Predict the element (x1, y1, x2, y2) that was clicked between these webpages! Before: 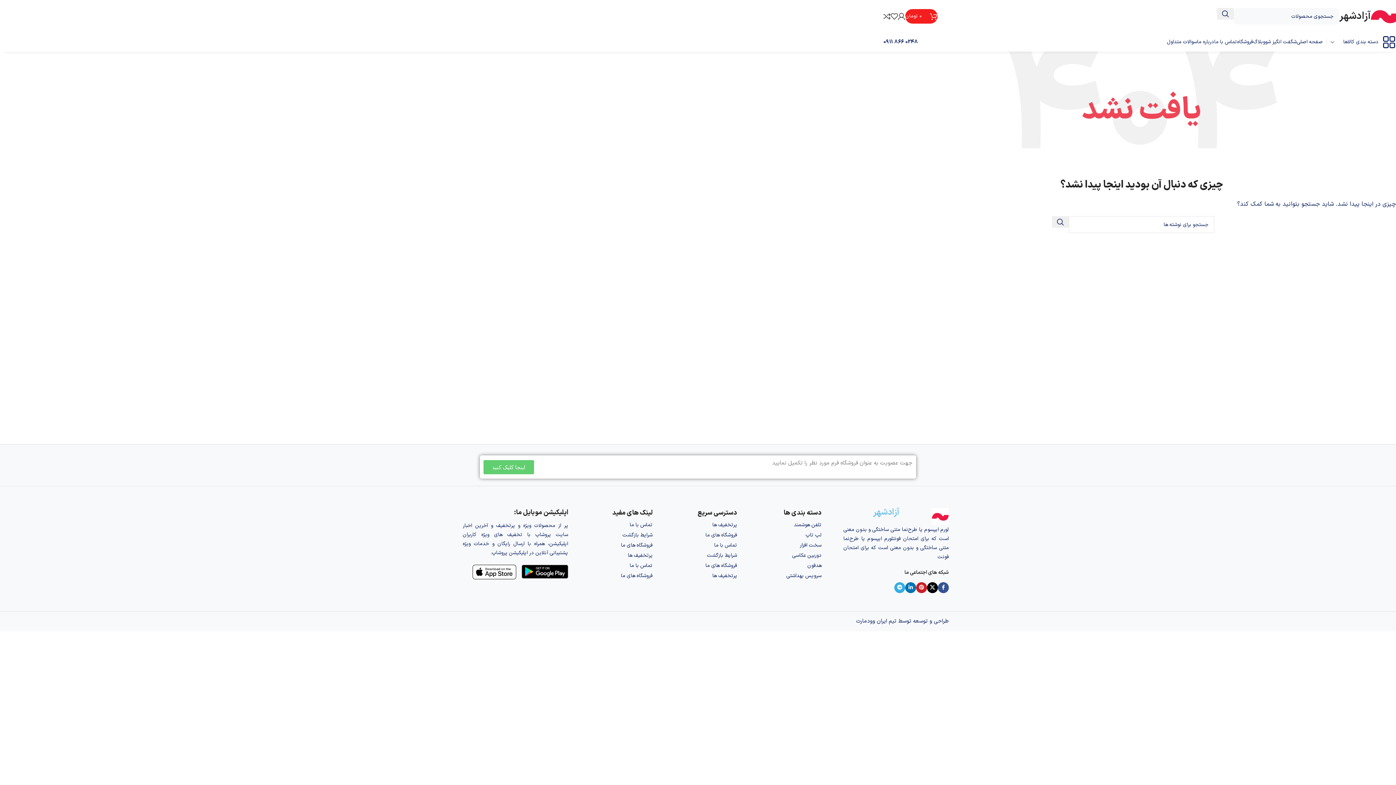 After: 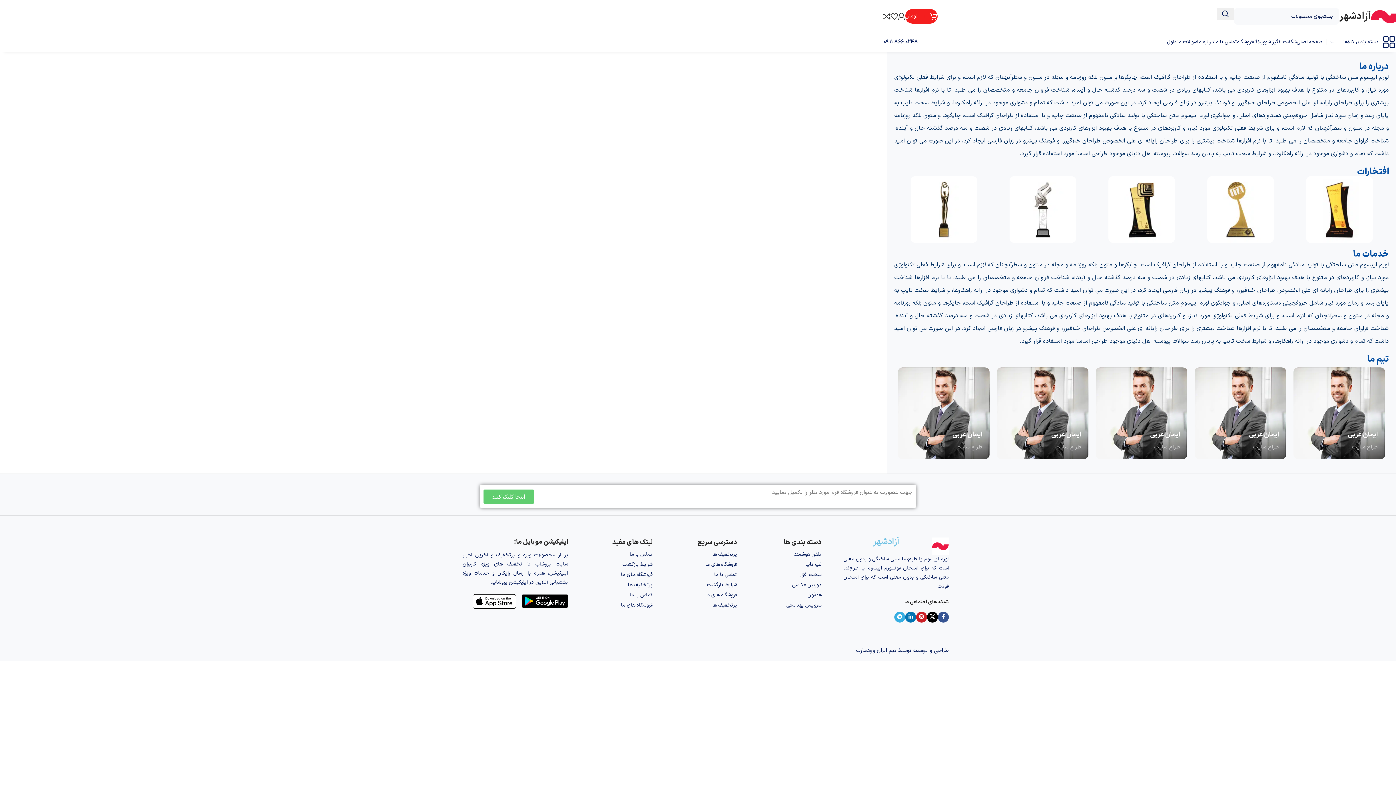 Action: label: درباره ما bbox: (1197, 34, 1214, 49)